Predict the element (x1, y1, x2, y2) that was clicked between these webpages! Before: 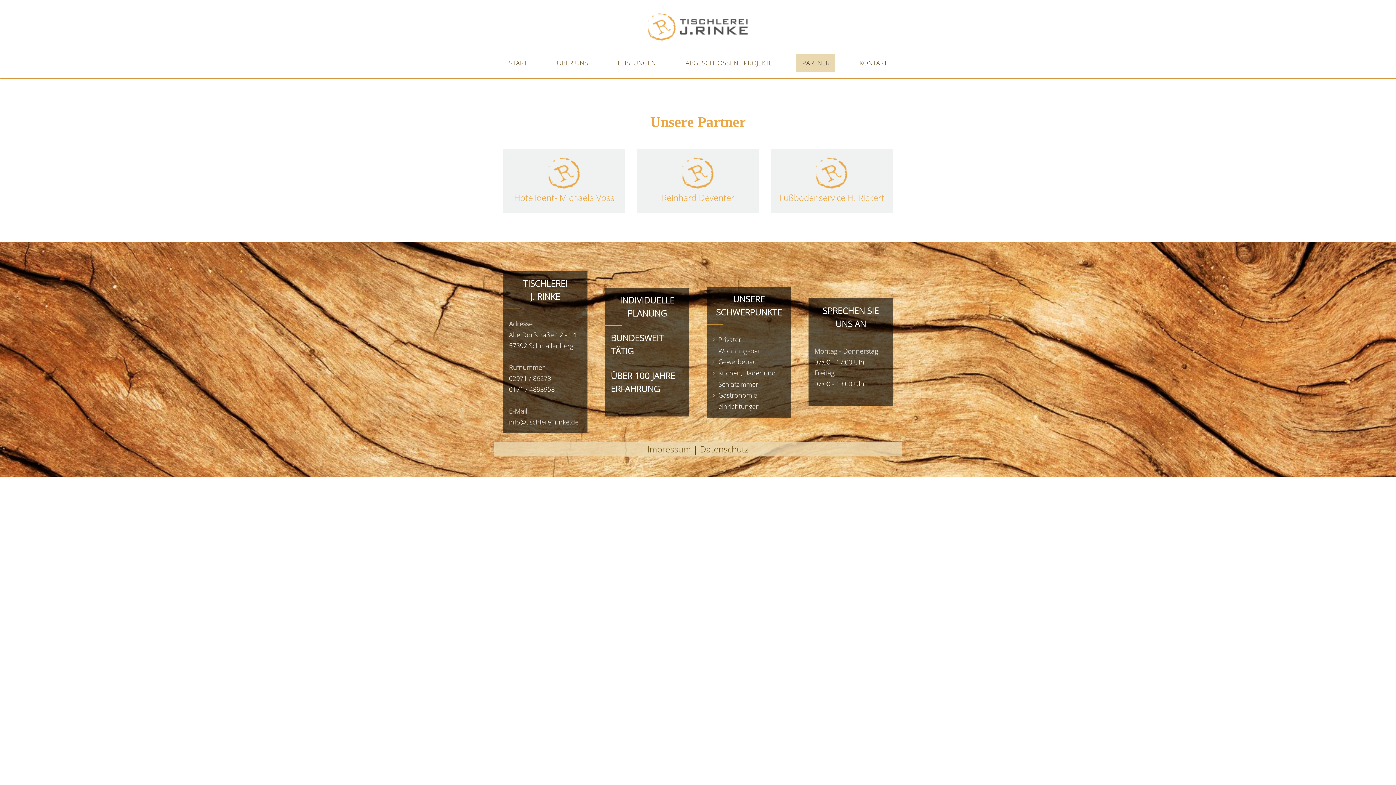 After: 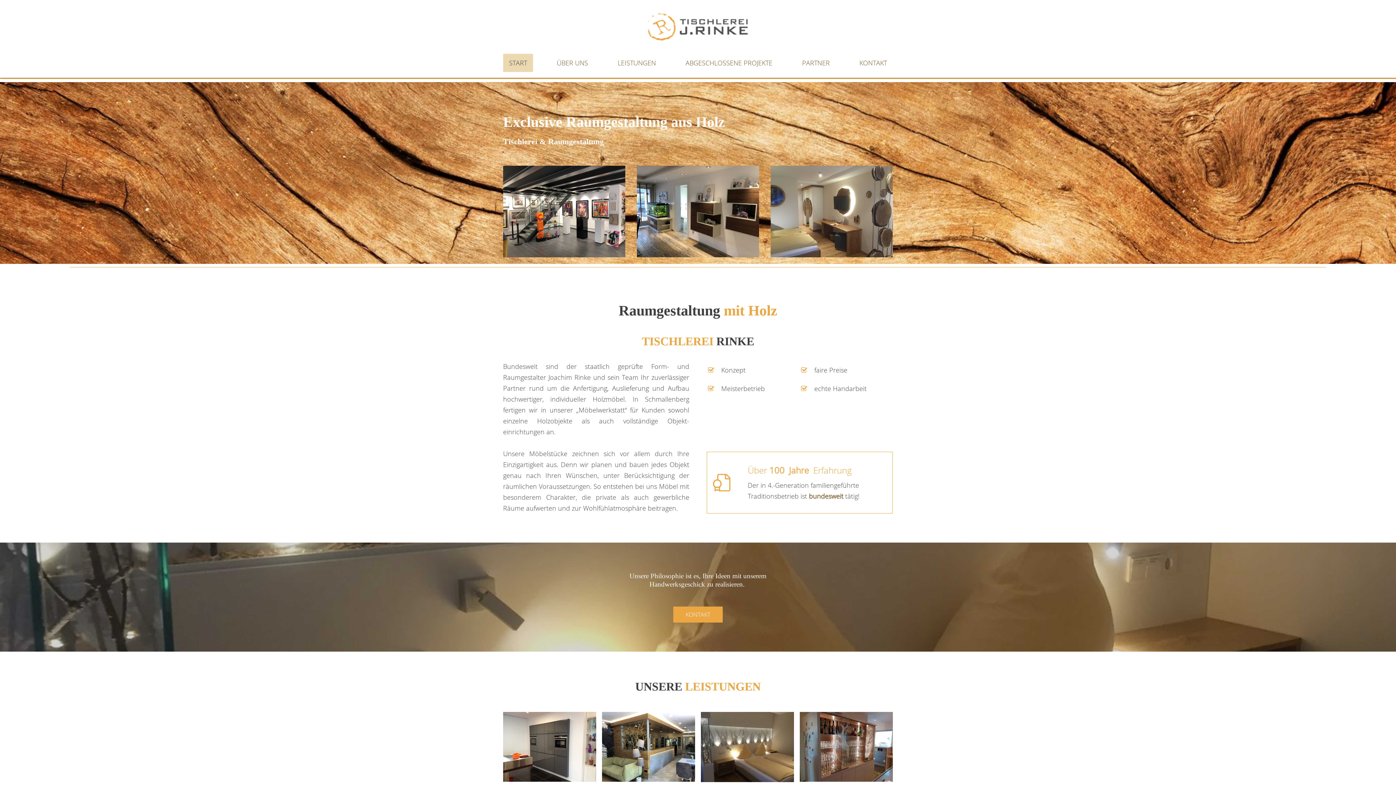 Action: bbox: (643, 11, 752, 42)